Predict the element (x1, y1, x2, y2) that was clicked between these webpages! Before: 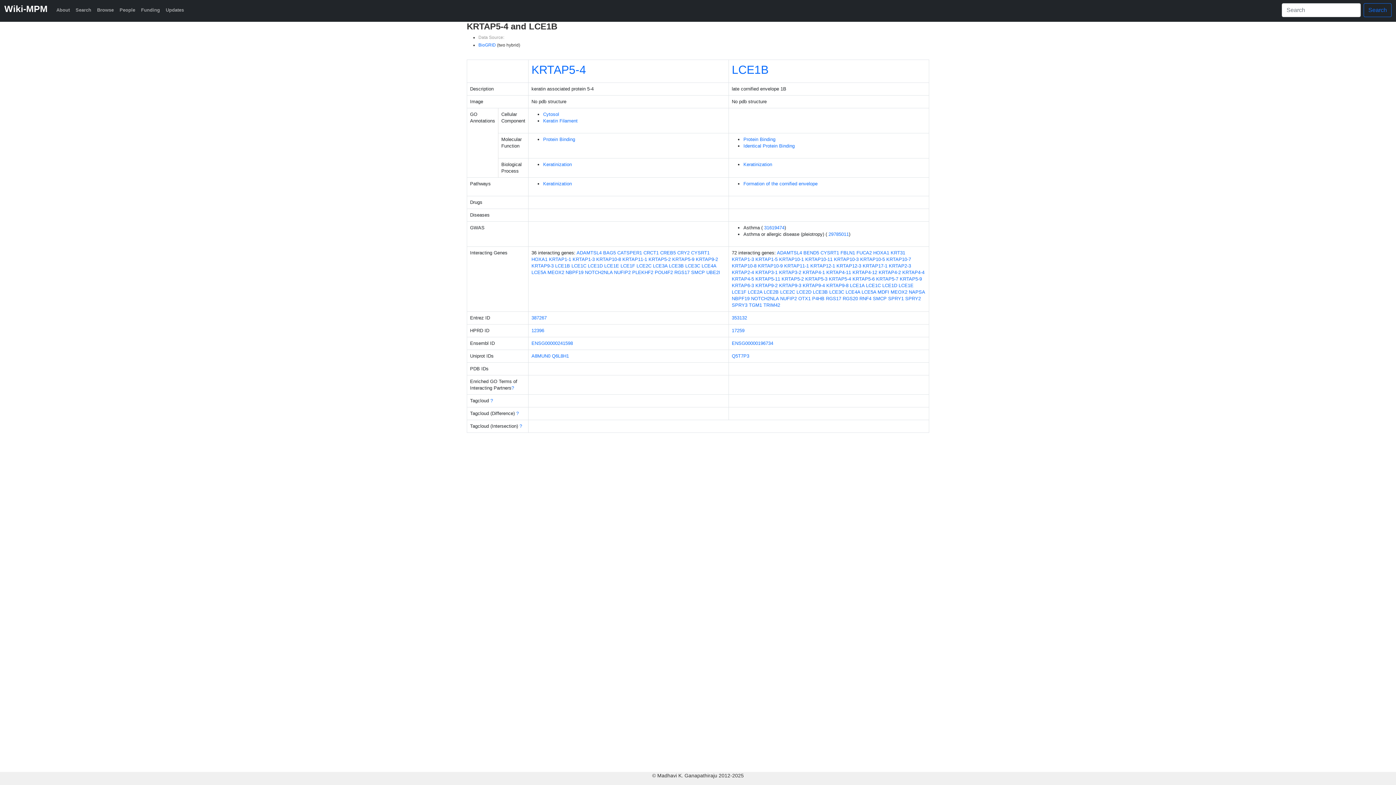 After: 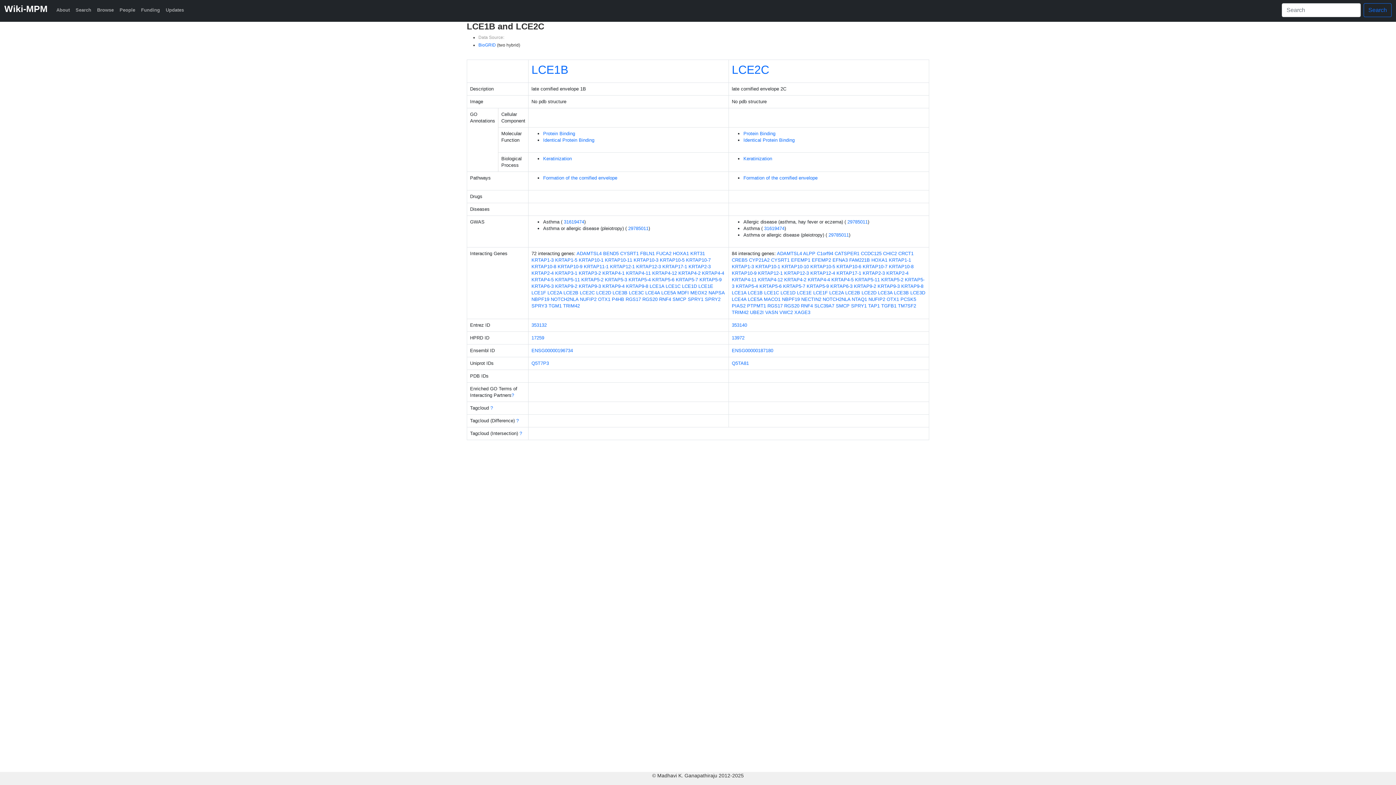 Action: bbox: (780, 289, 795, 294) label: LCE2C